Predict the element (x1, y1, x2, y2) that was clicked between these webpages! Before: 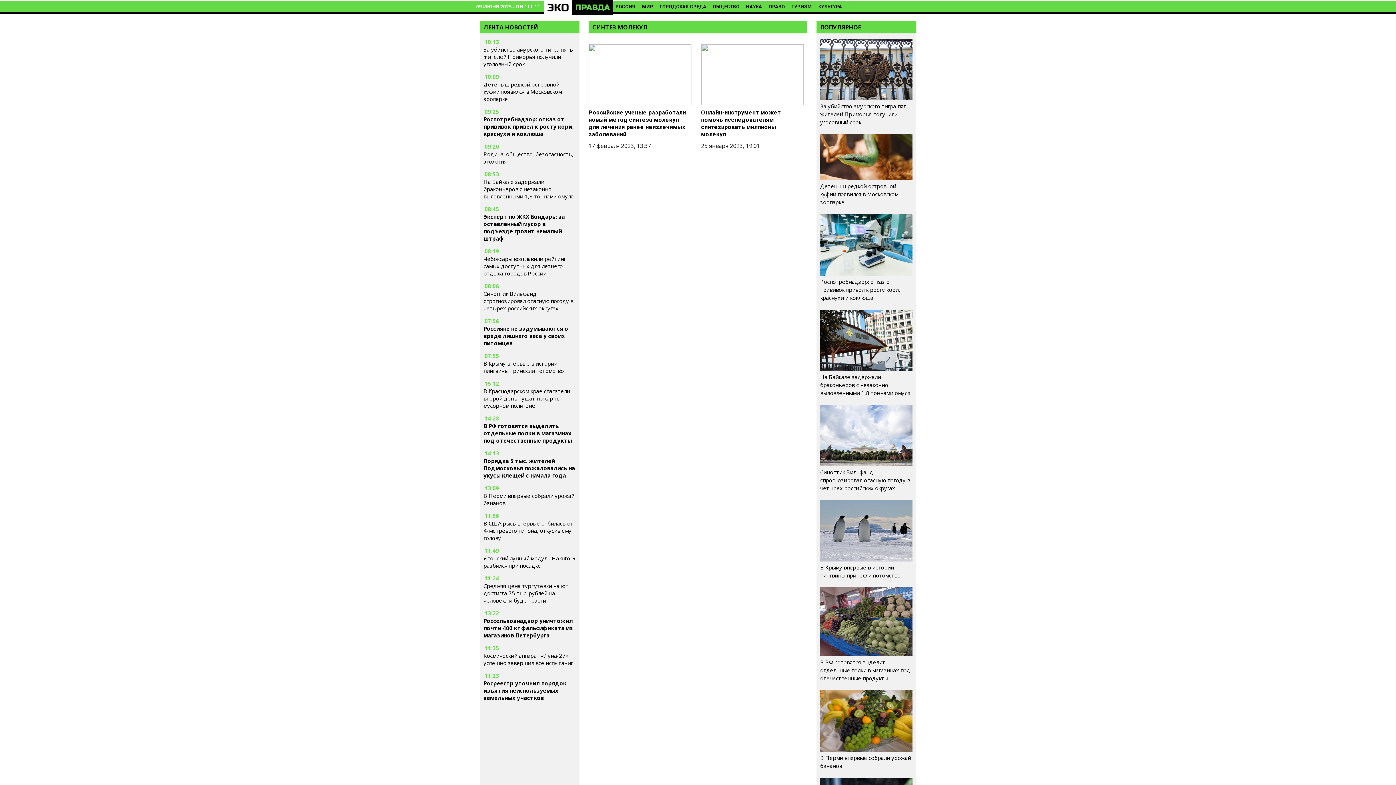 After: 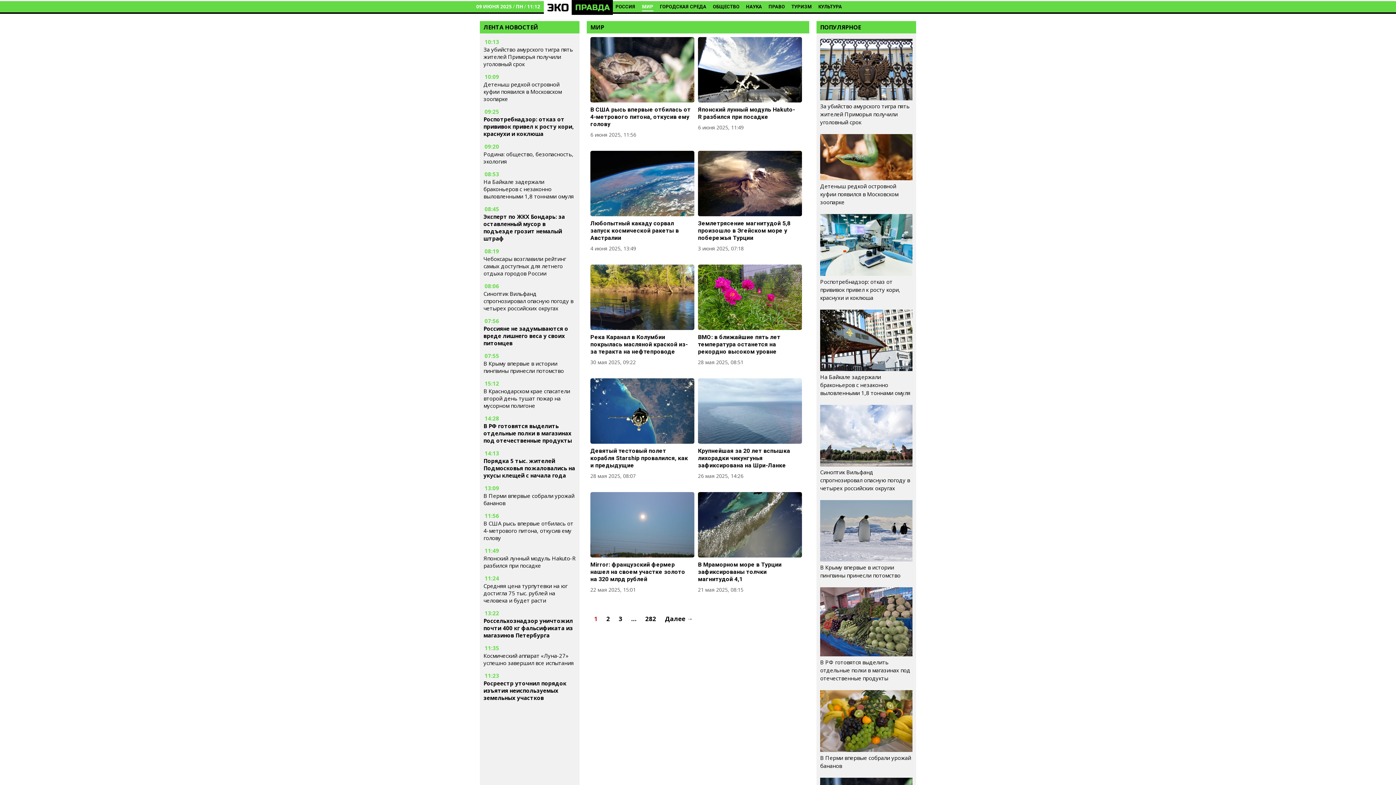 Action: bbox: (642, 4, 653, 9) label: МИР